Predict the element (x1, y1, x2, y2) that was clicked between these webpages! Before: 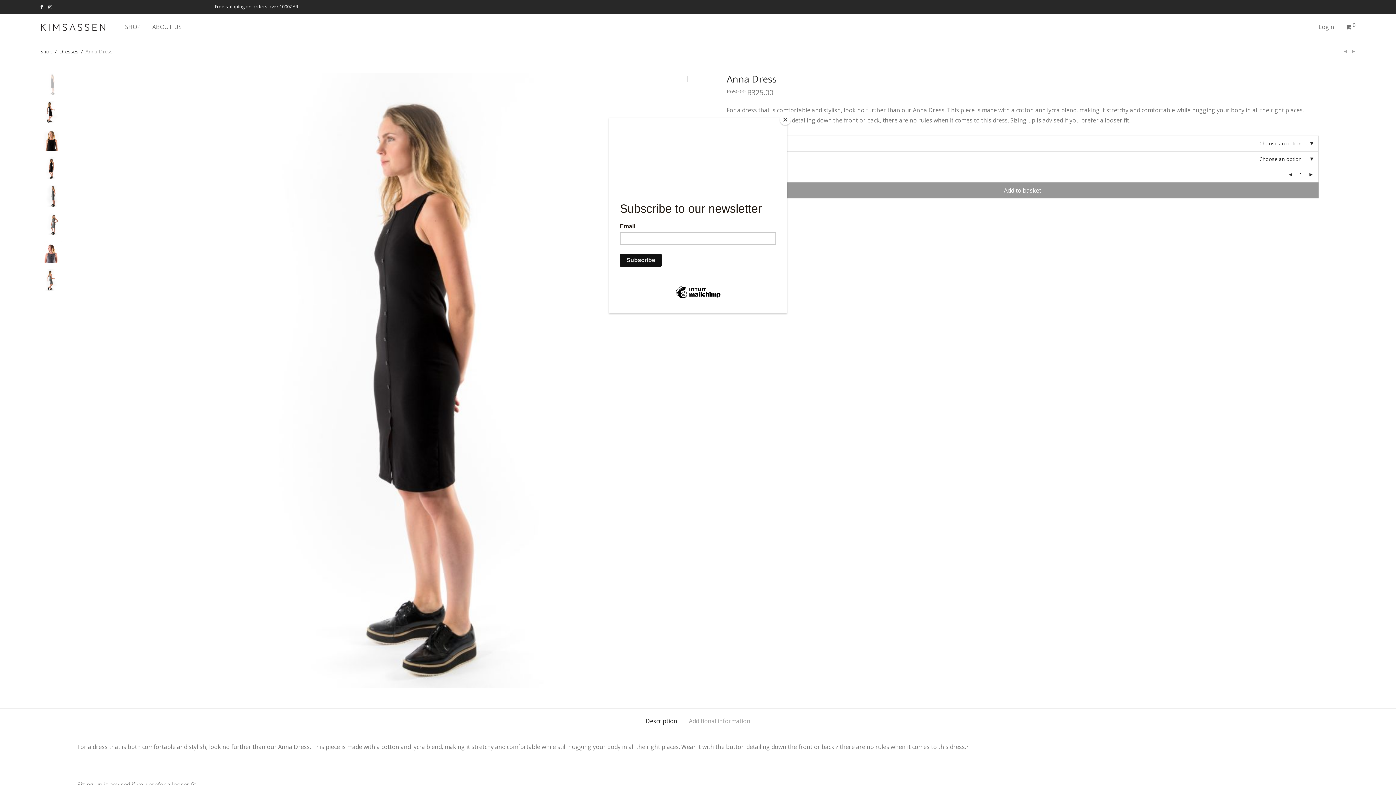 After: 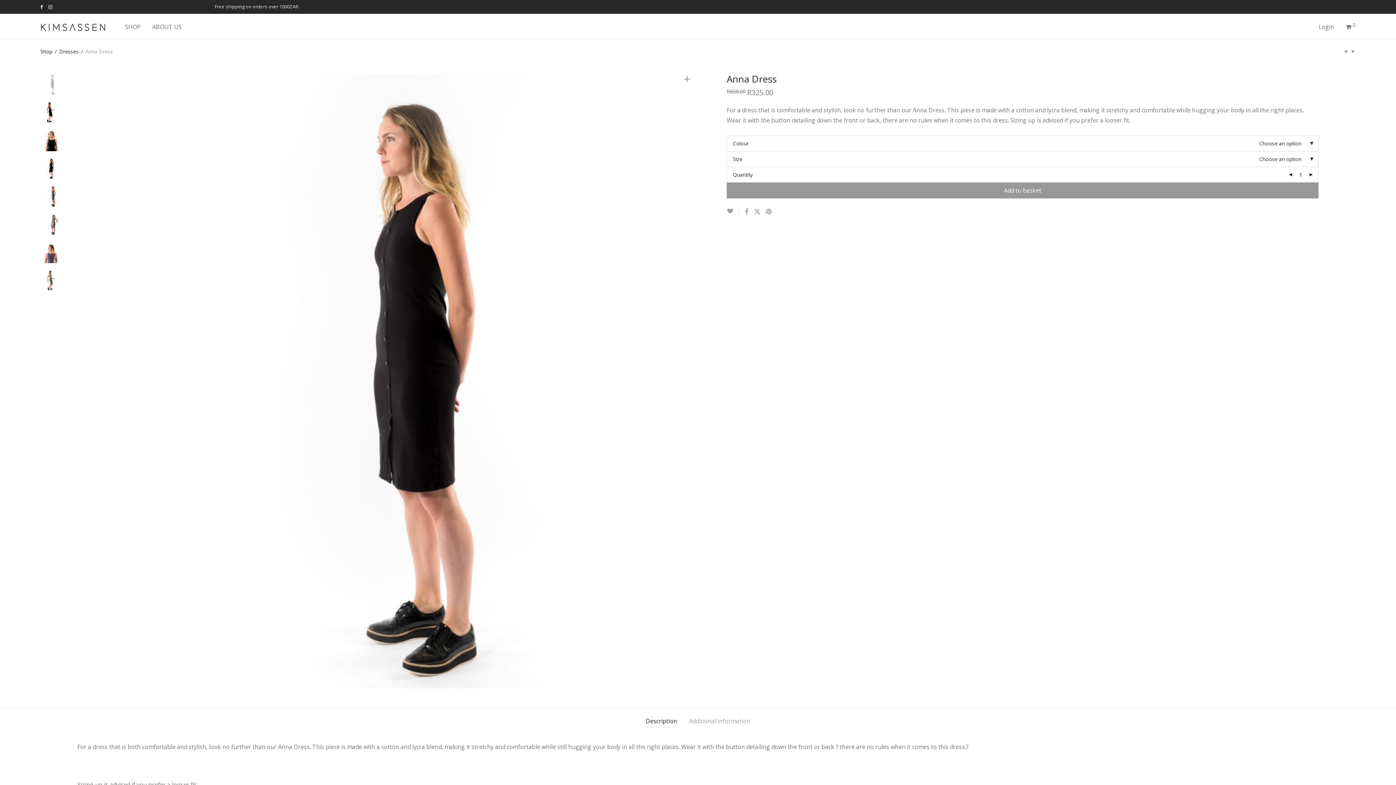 Action: label: Close bbox: (780, 114, 790, 125)